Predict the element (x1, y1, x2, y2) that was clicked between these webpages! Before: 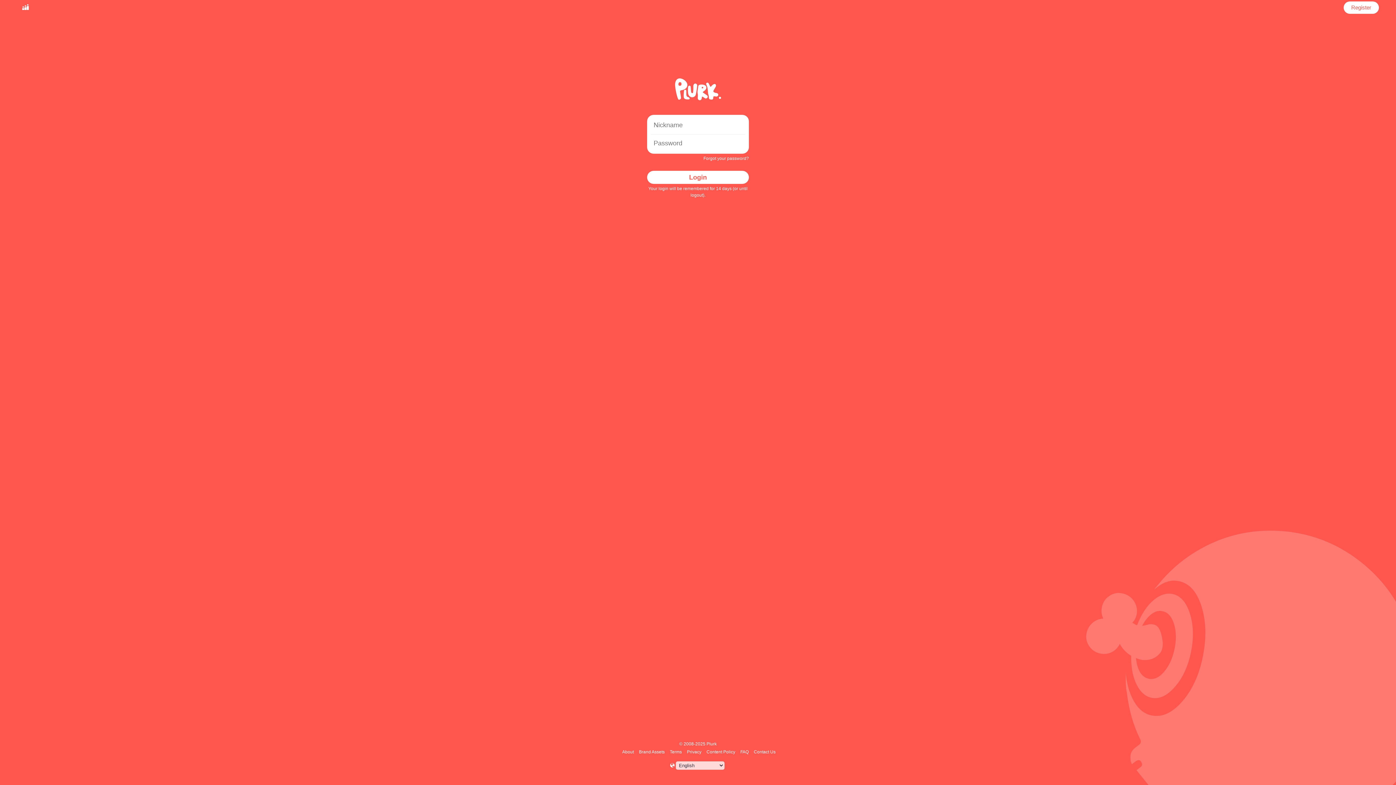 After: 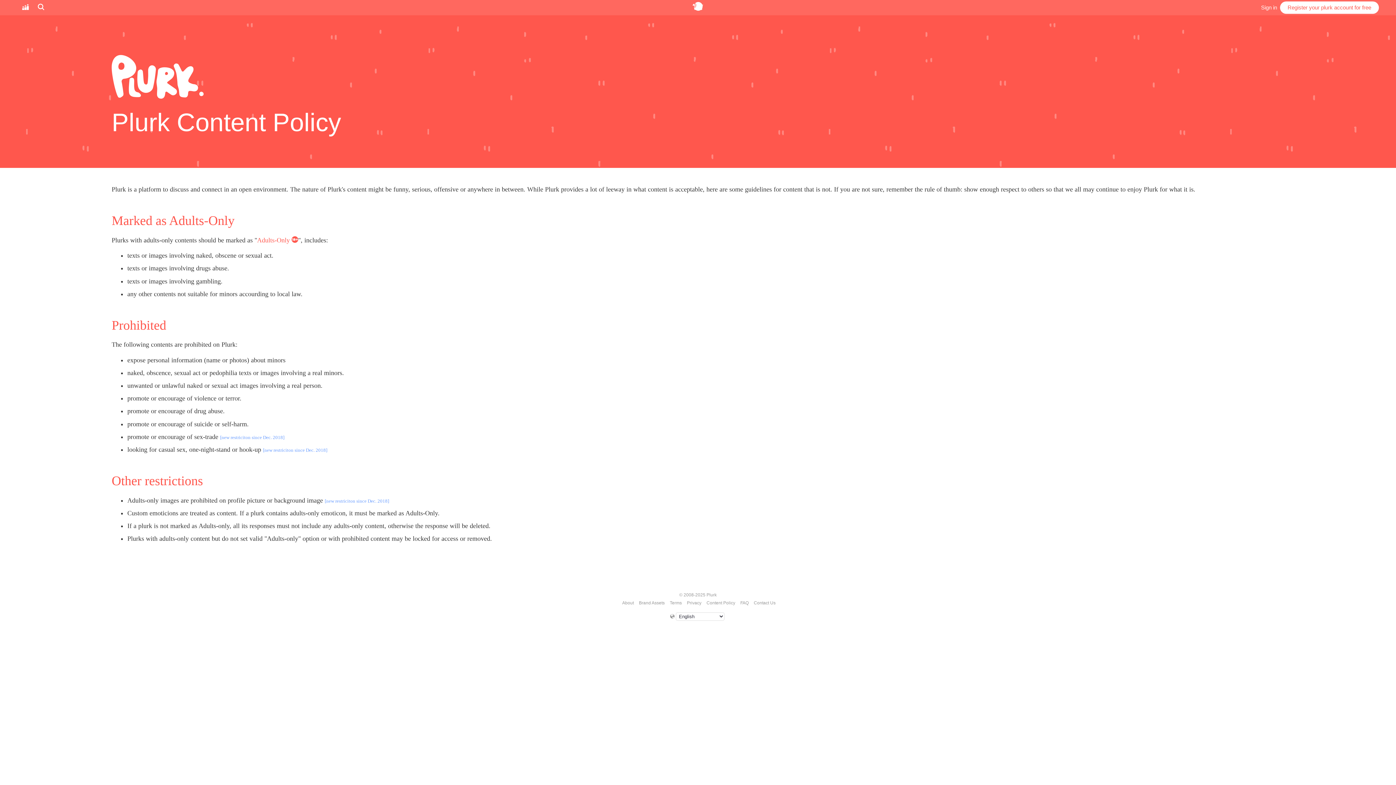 Action: label: Content Policy bbox: (705, 749, 736, 754)